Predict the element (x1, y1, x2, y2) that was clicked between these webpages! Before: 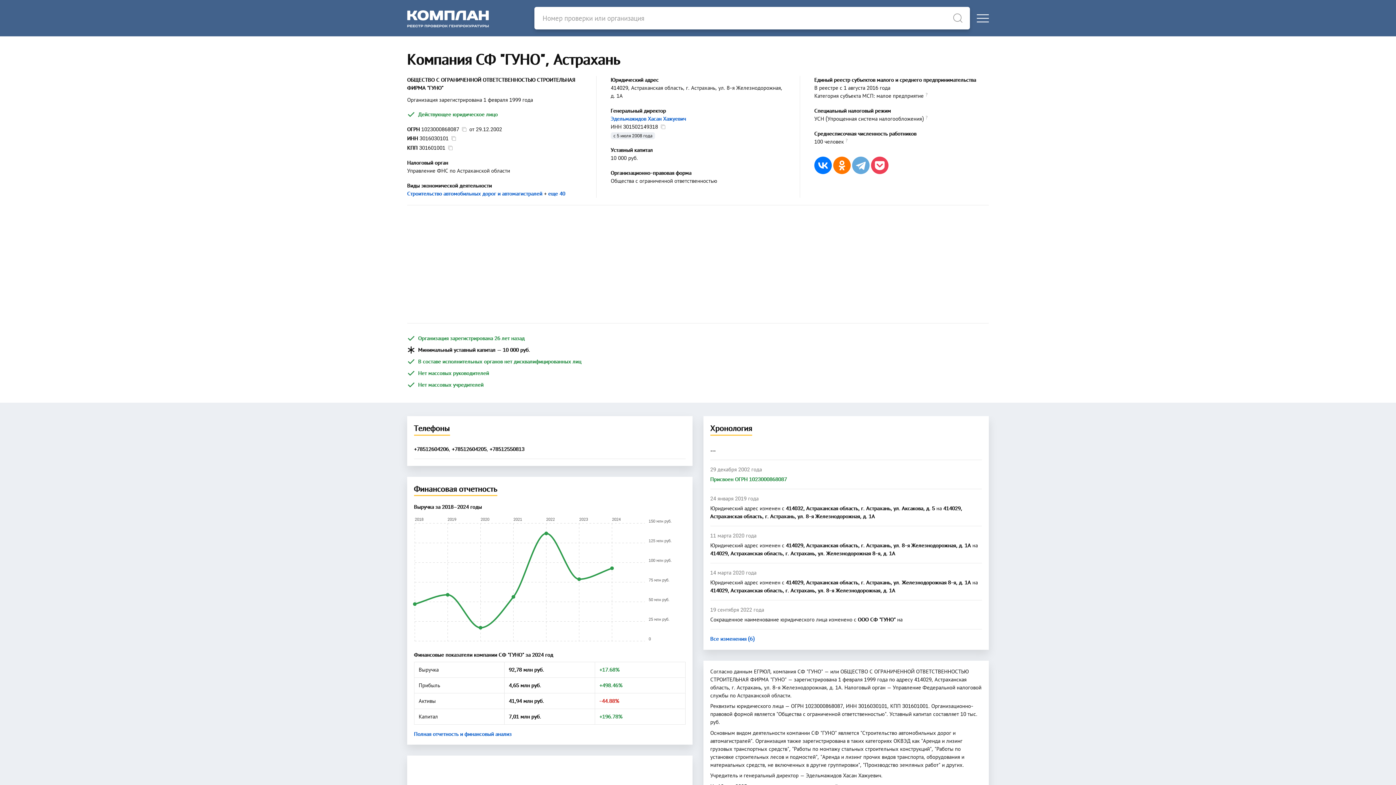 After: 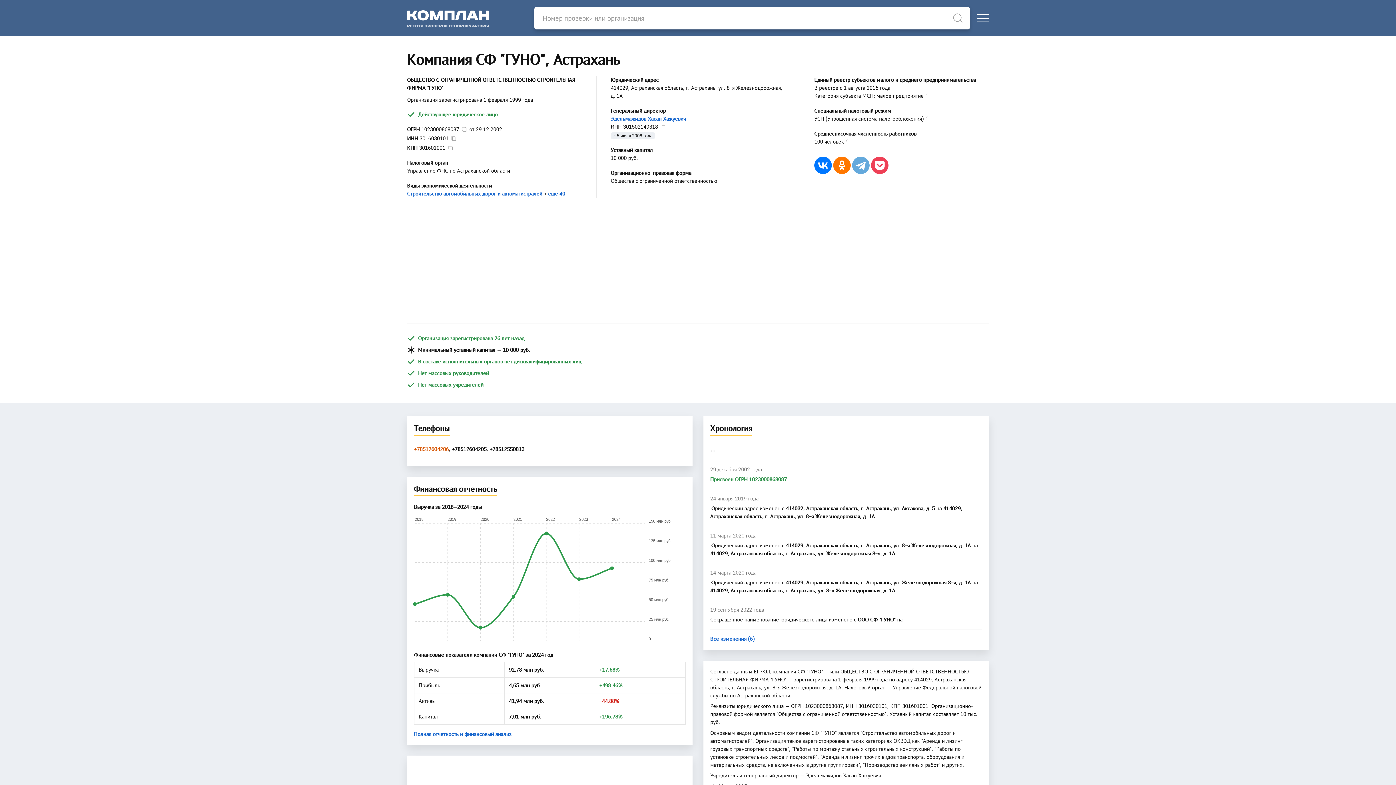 Action: bbox: (414, 445, 449, 452) label: +78512604206